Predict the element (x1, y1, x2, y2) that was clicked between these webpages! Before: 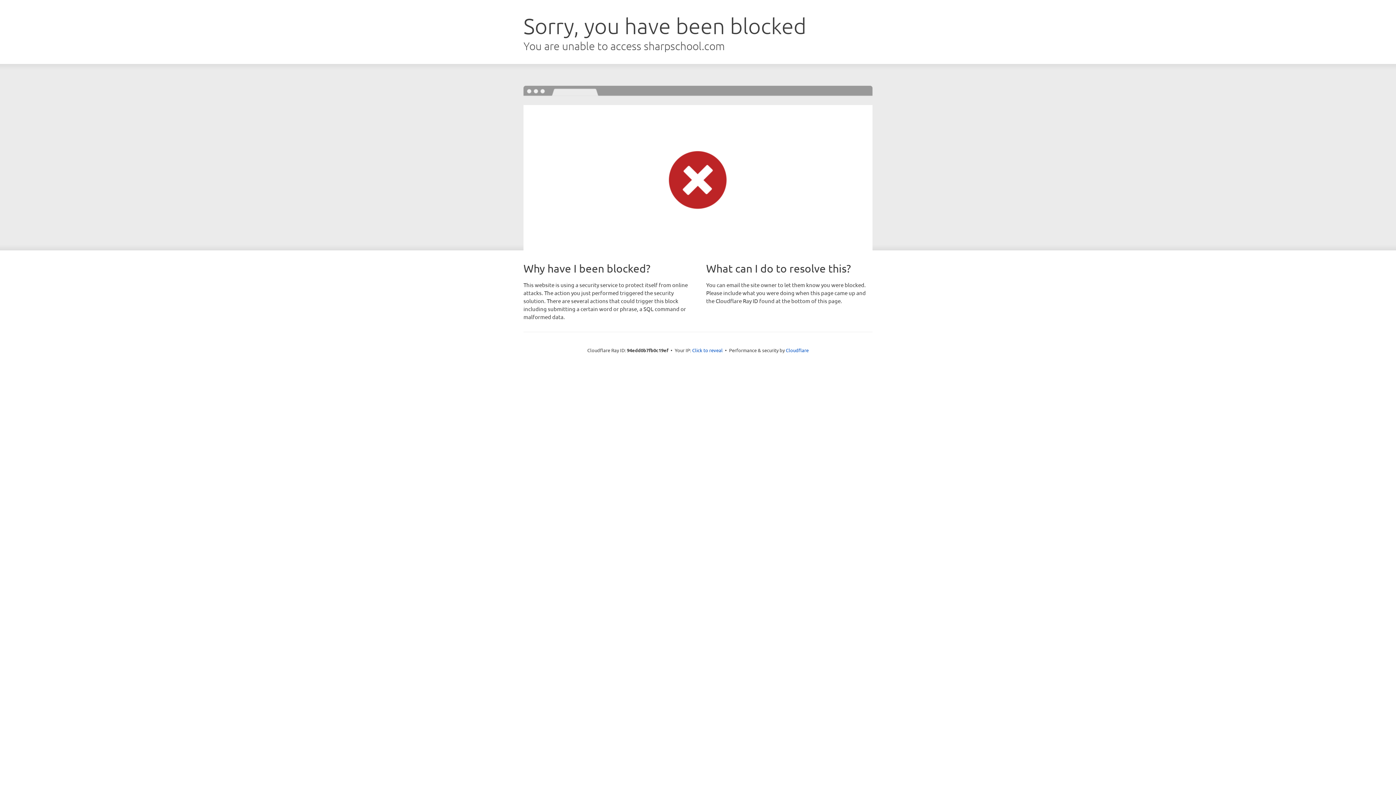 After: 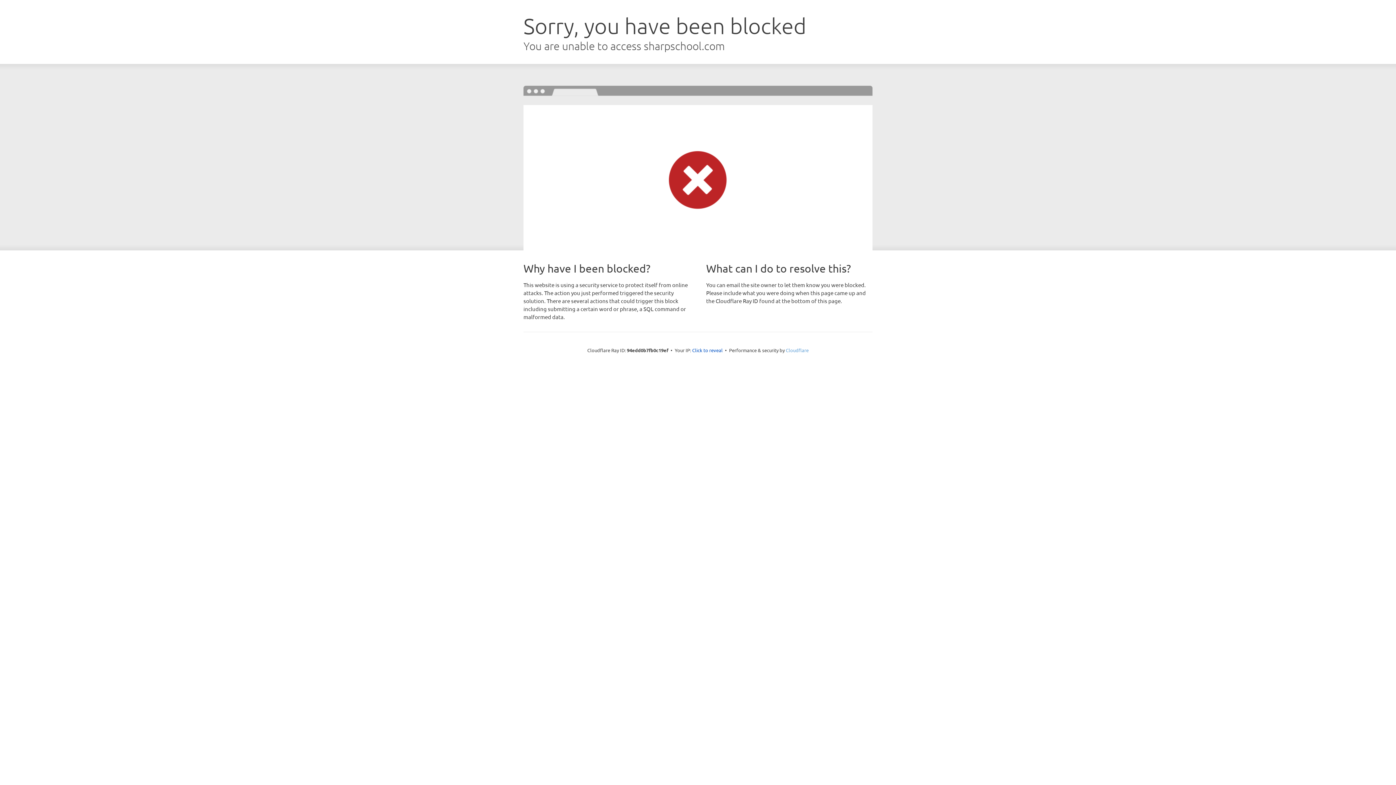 Action: bbox: (786, 347, 808, 353) label: Cloudflare